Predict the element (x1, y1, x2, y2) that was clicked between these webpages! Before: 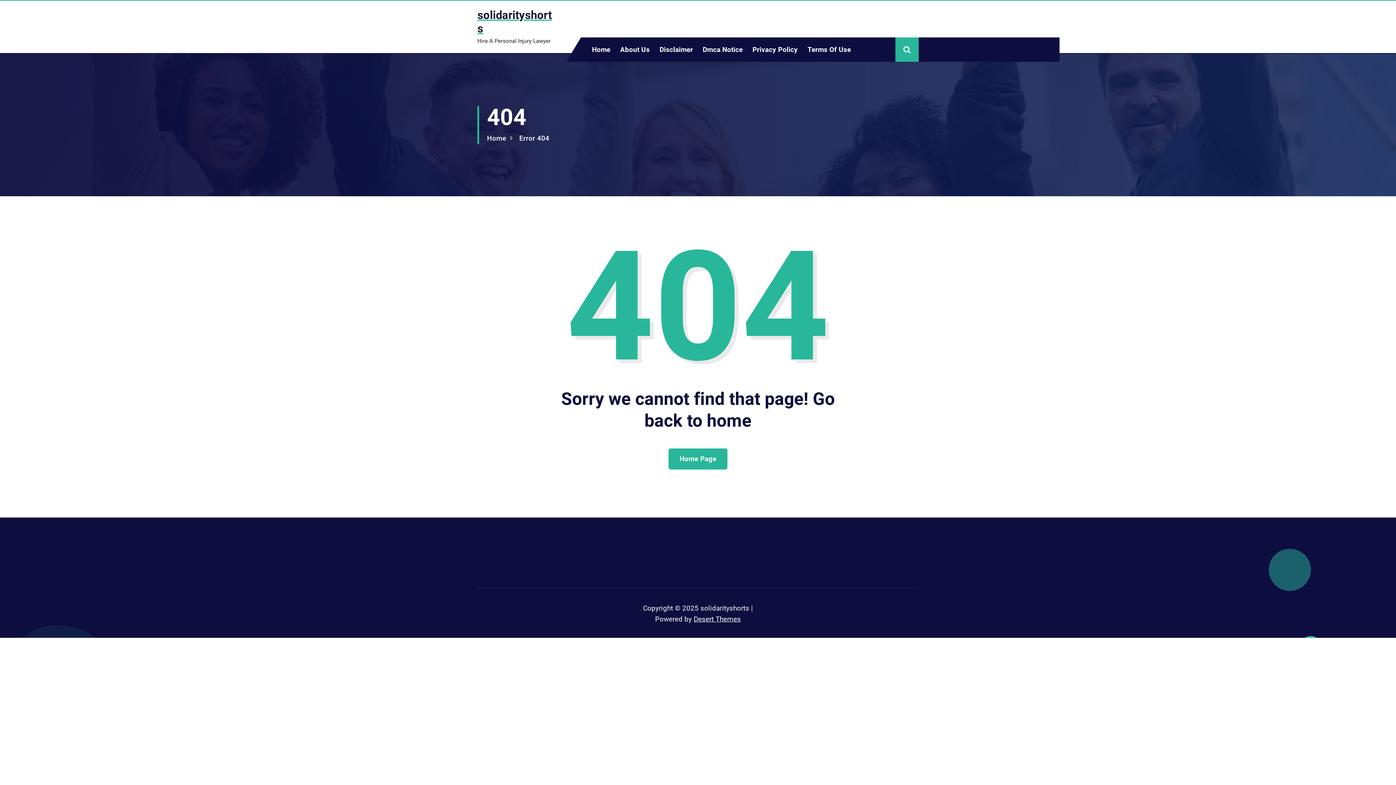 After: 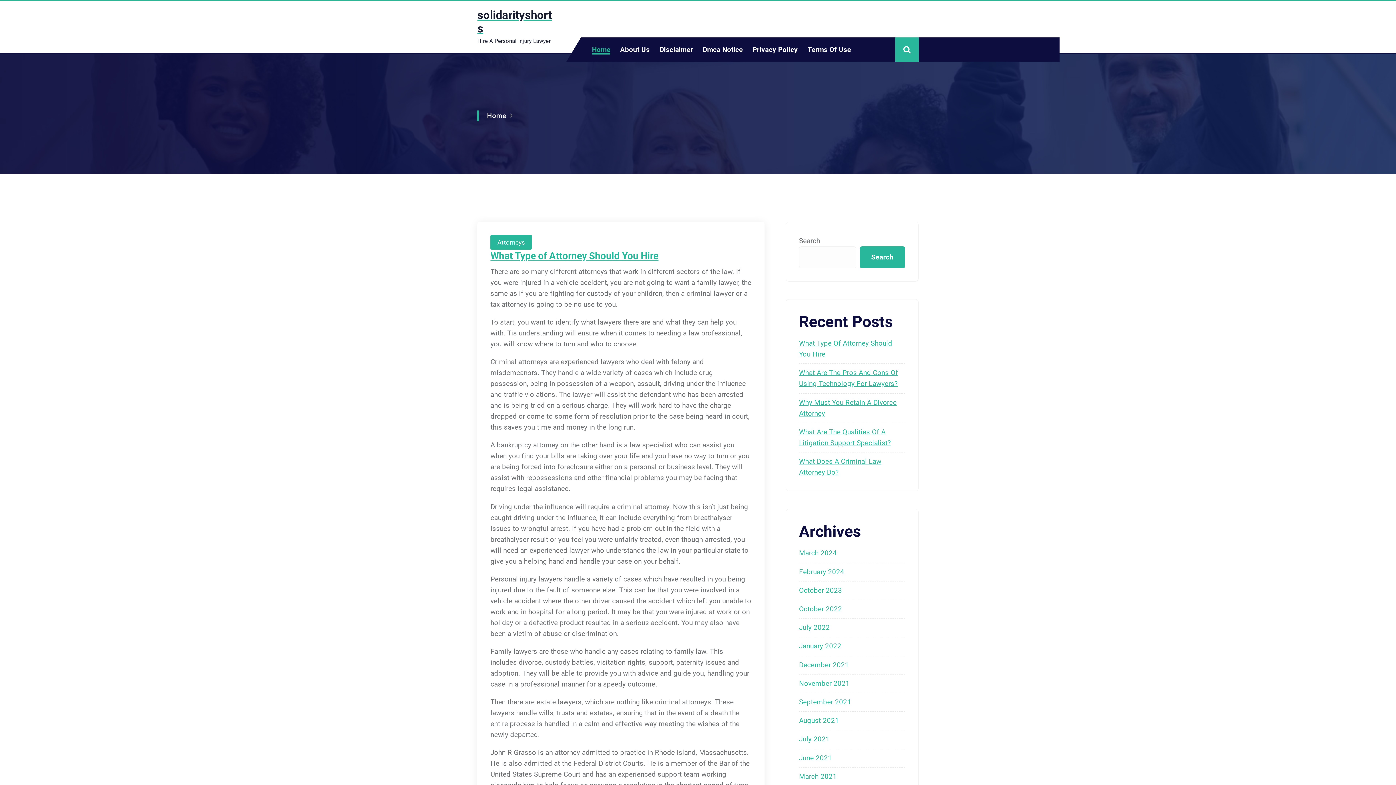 Action: label: Home Page bbox: (668, 448, 727, 469)